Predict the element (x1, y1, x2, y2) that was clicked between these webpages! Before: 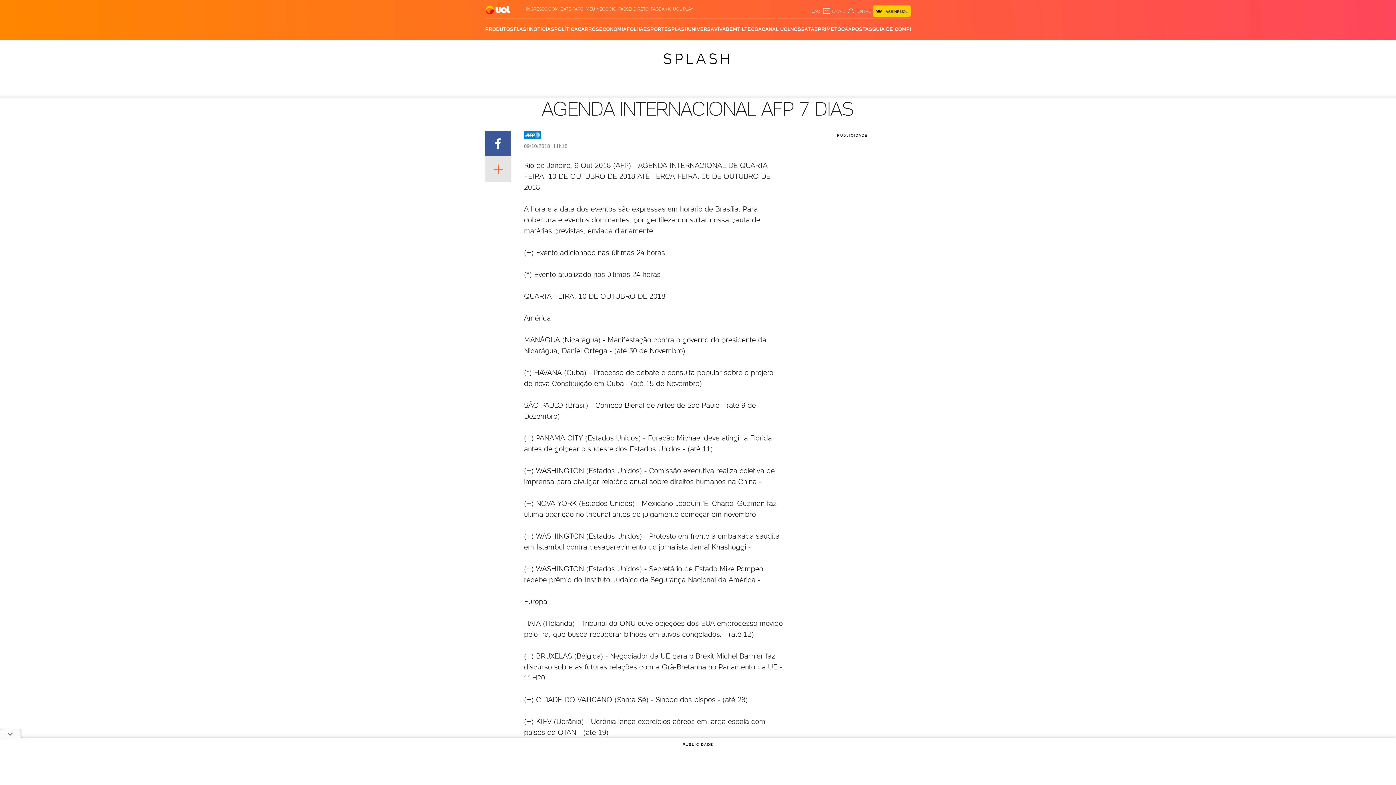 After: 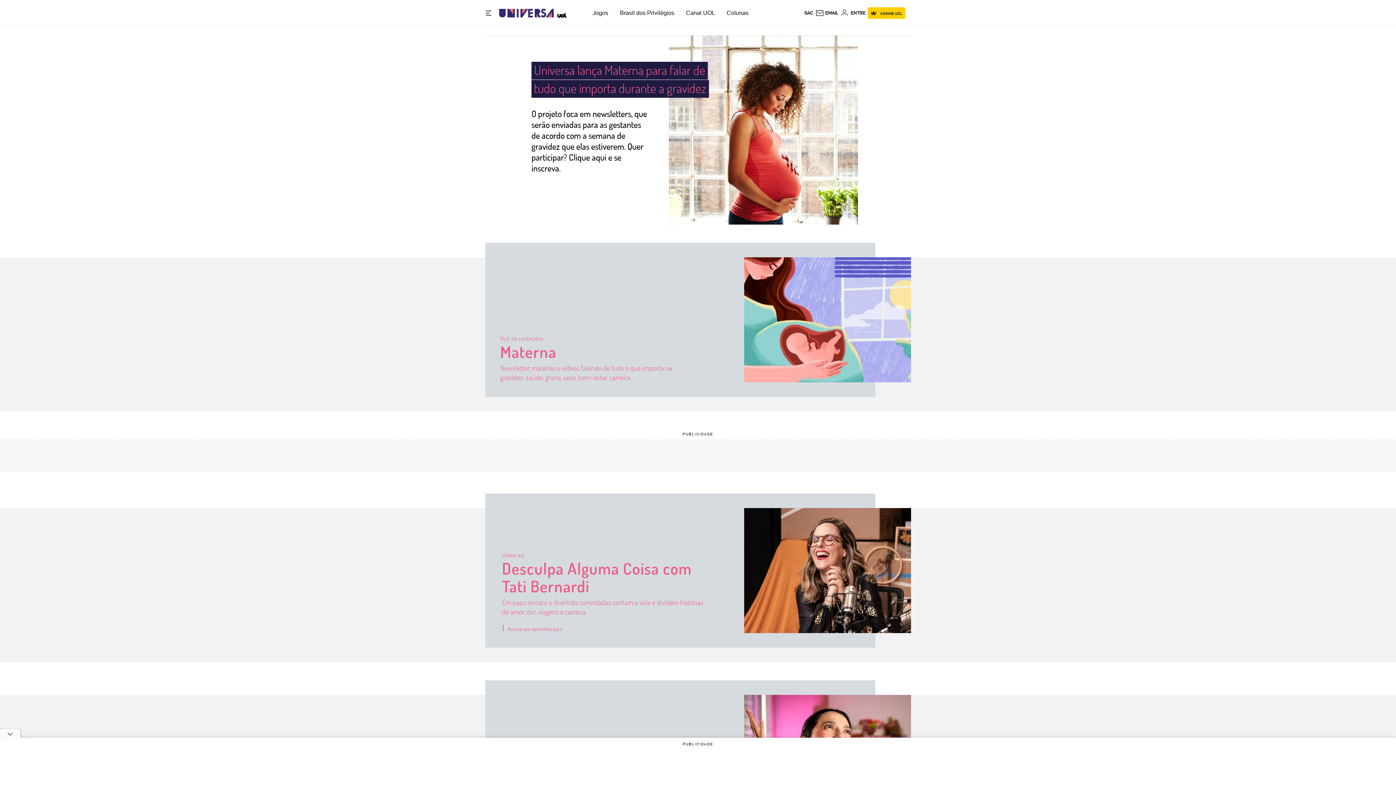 Action: label: UNIVERSA bbox: (688, 18, 714, 40)